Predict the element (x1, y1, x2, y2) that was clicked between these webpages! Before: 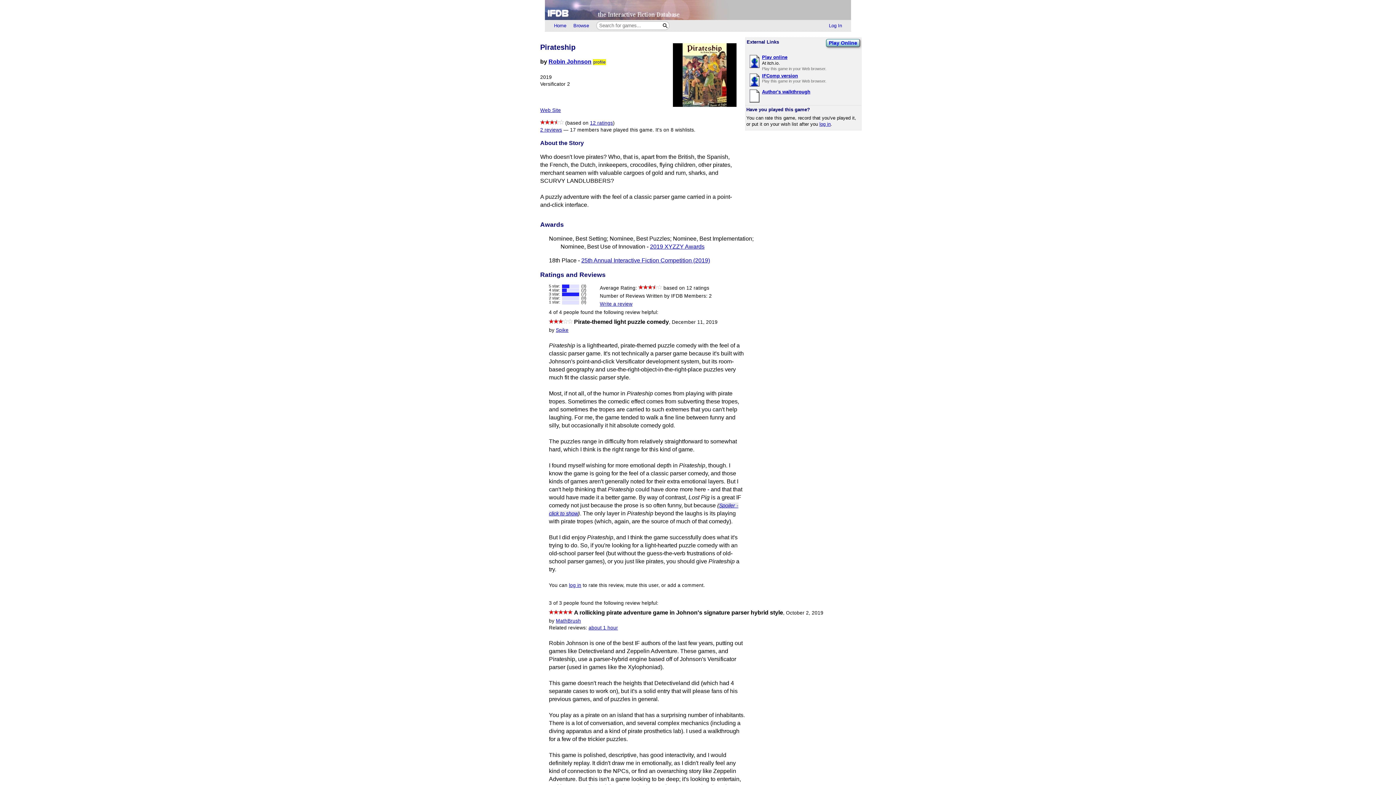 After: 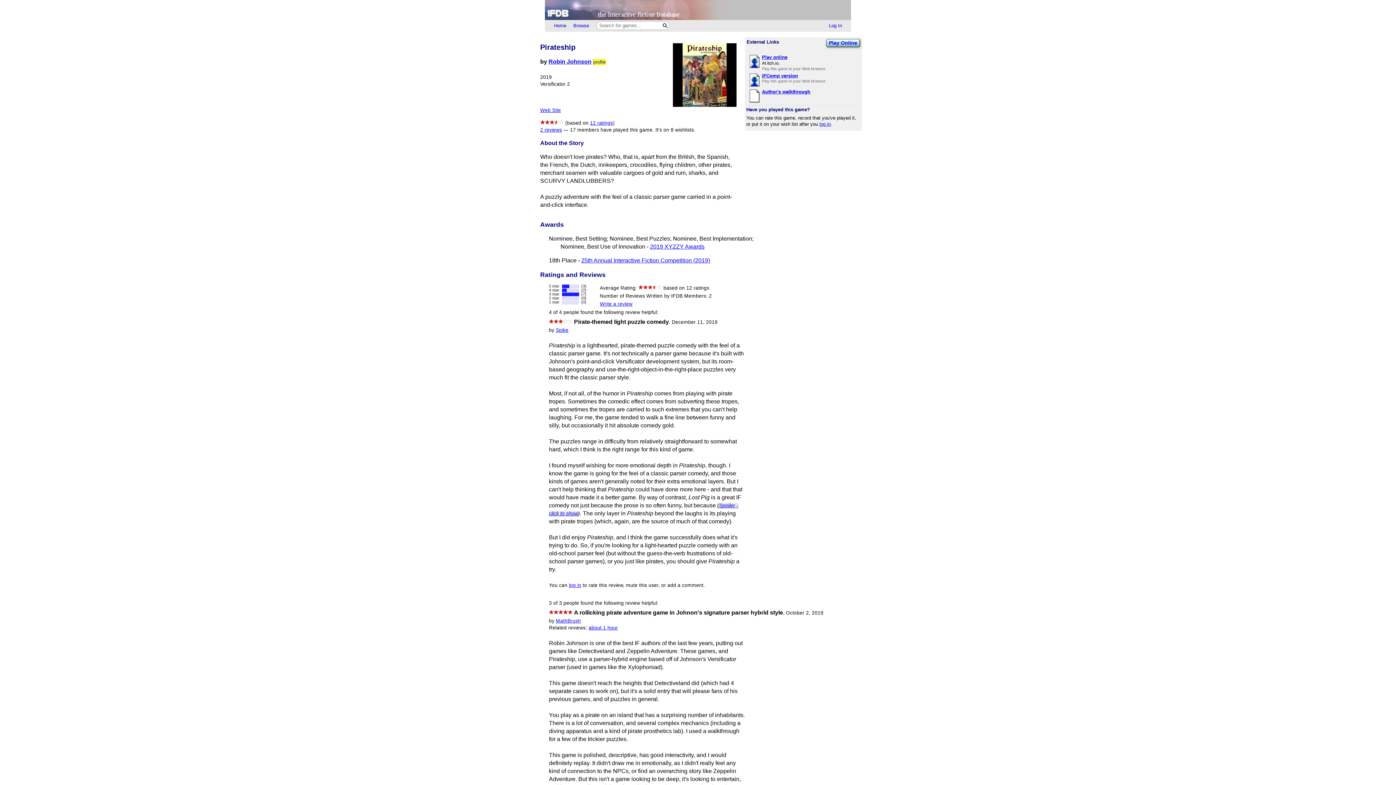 Action: label: Play Online bbox: (826, 38, 860, 47)